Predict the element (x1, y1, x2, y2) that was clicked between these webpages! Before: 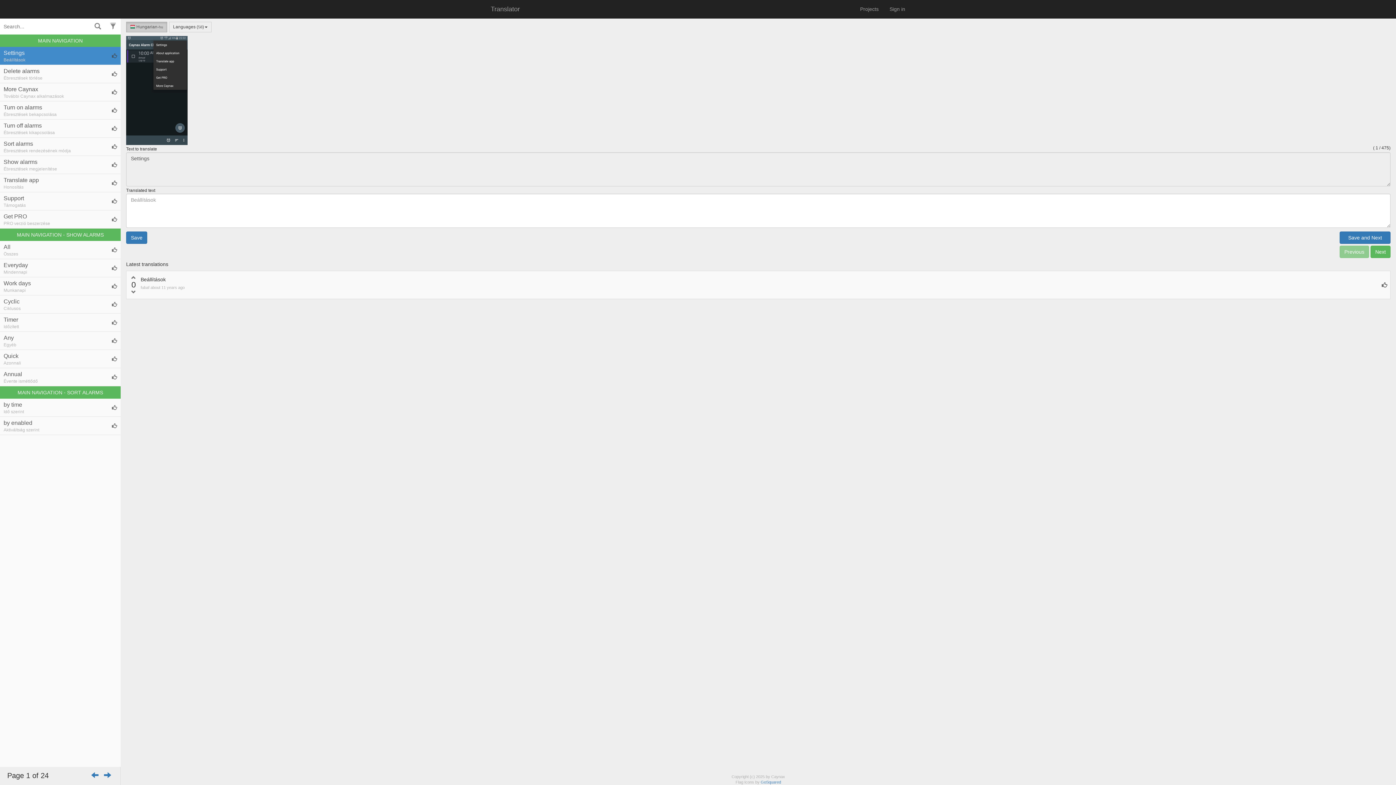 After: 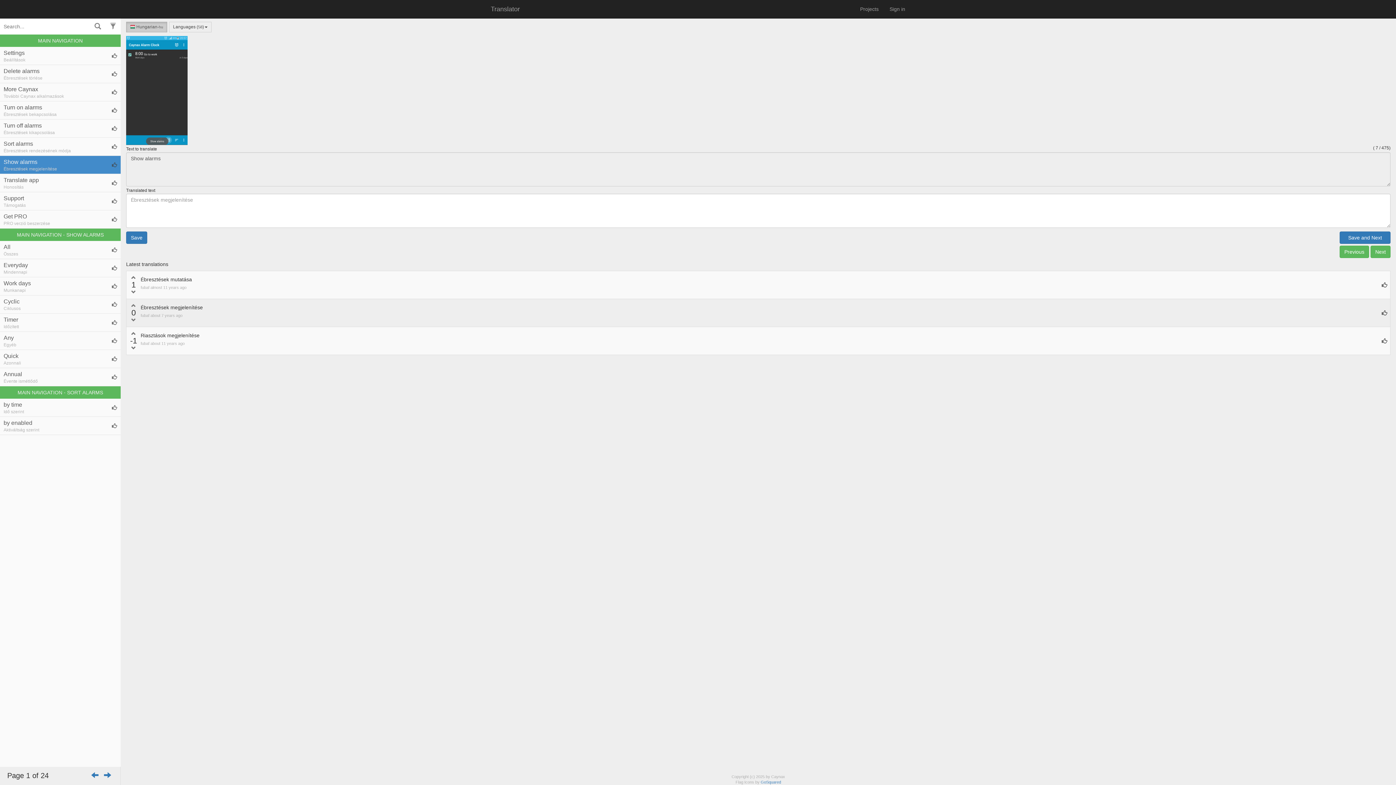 Action: bbox: (0, 156, 120, 174) label: Show alarms
Ébresztések megjelenítése